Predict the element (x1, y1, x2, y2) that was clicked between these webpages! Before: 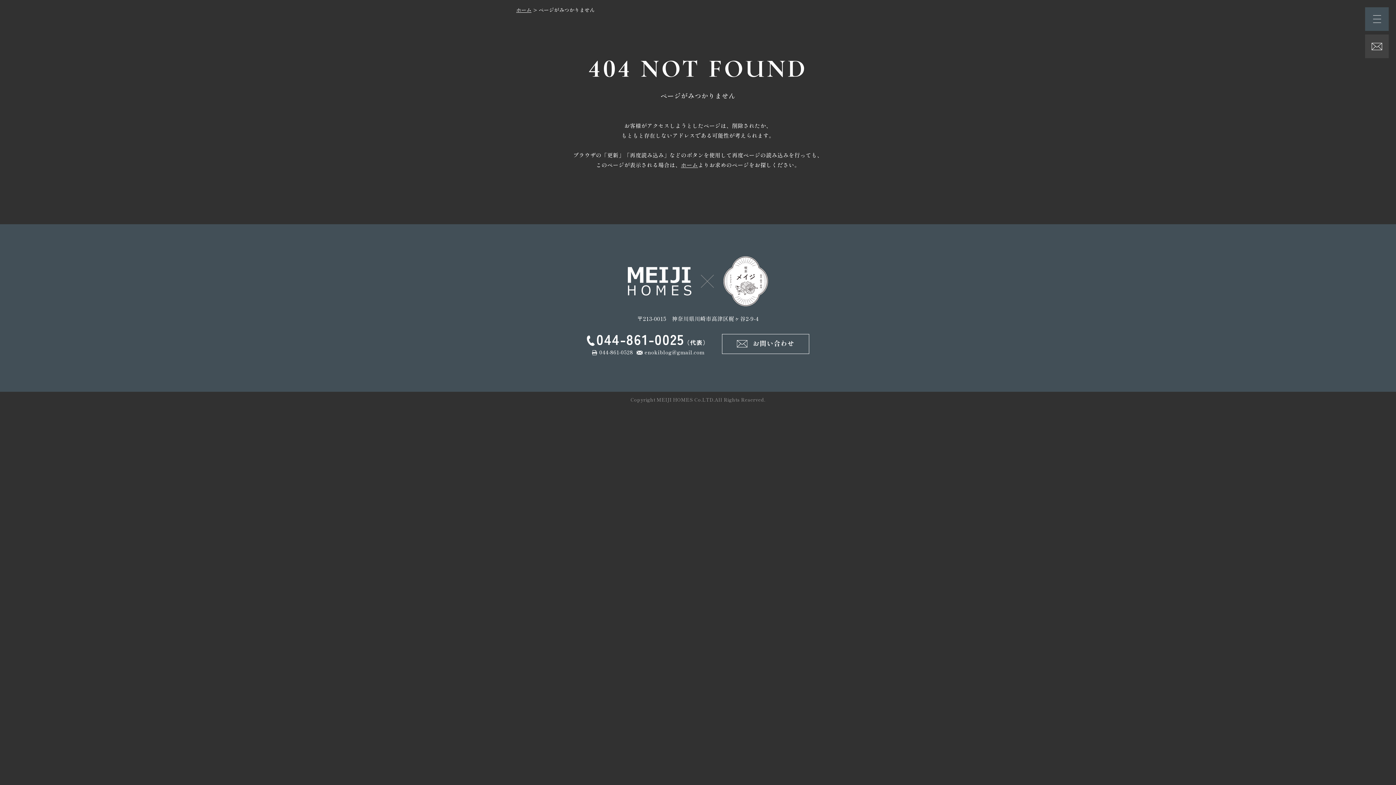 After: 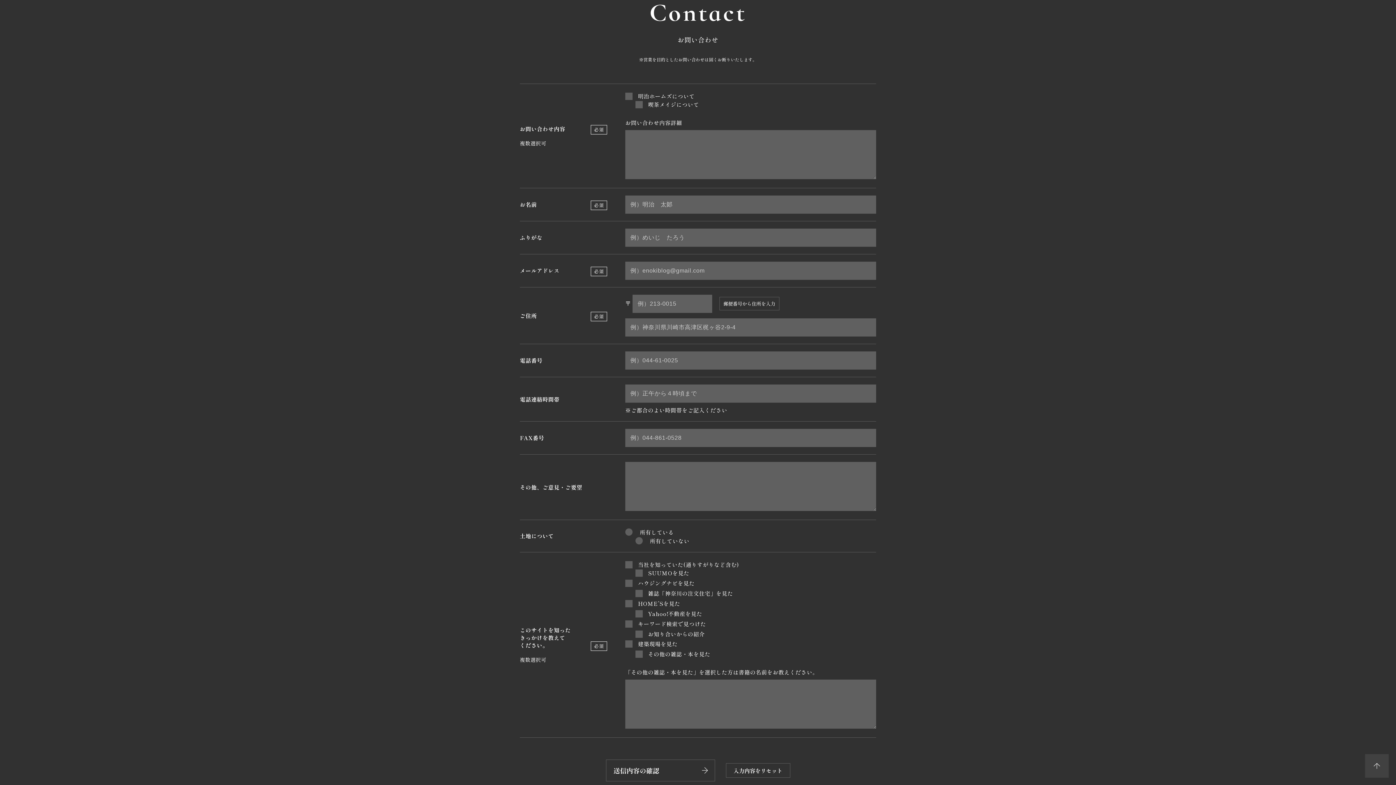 Action: label: お問い合わせ bbox: (722, 334, 809, 354)